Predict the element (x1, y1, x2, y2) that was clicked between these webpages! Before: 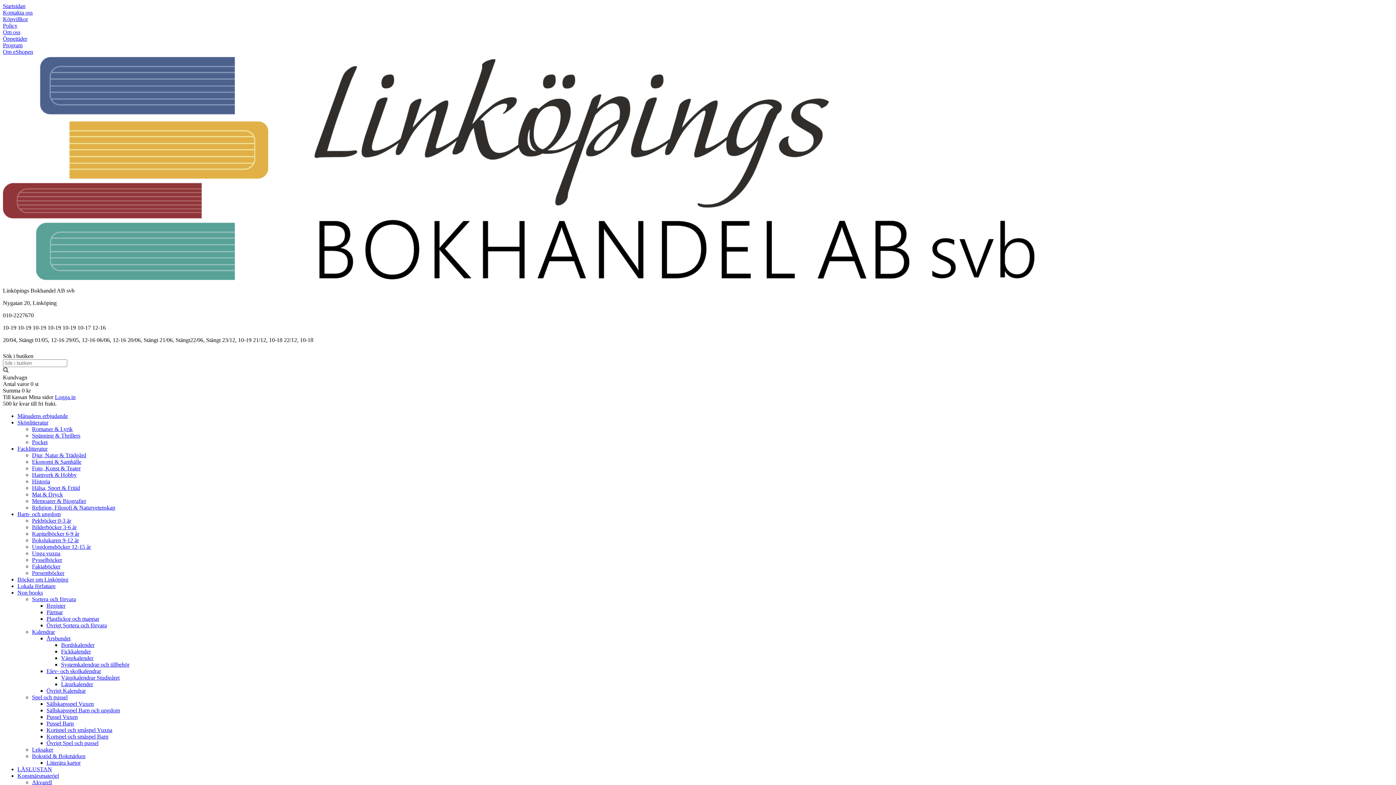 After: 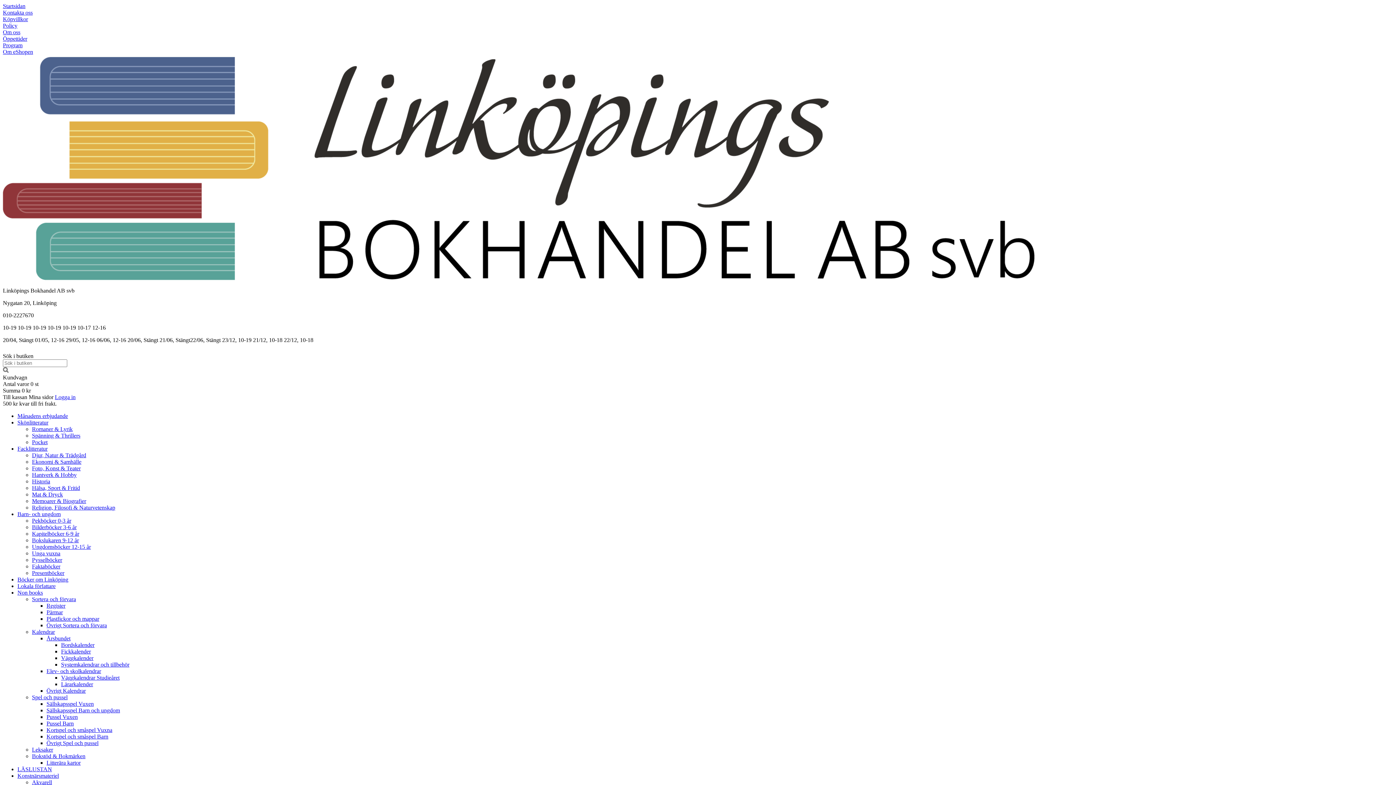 Action: bbox: (32, 491, 62, 497) label: Mat & Dryck